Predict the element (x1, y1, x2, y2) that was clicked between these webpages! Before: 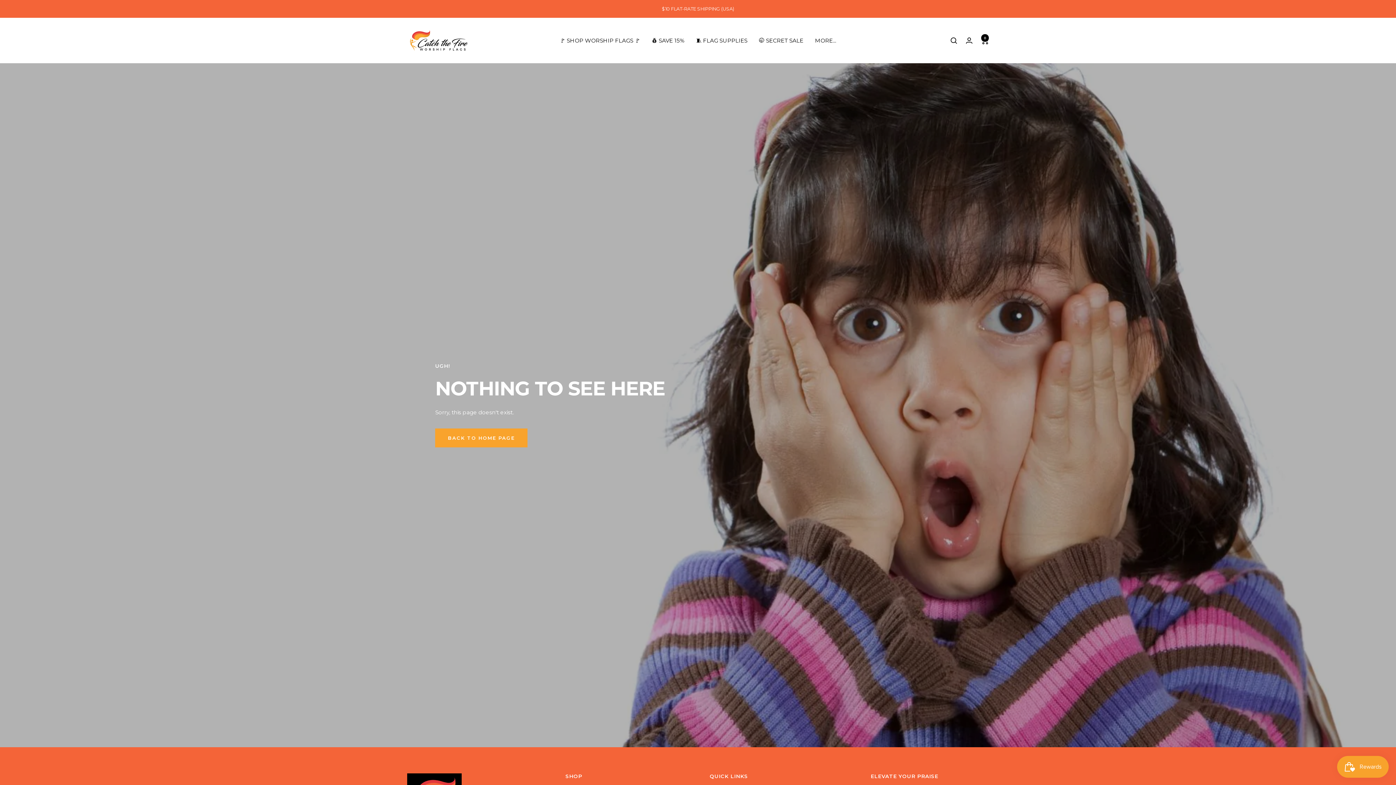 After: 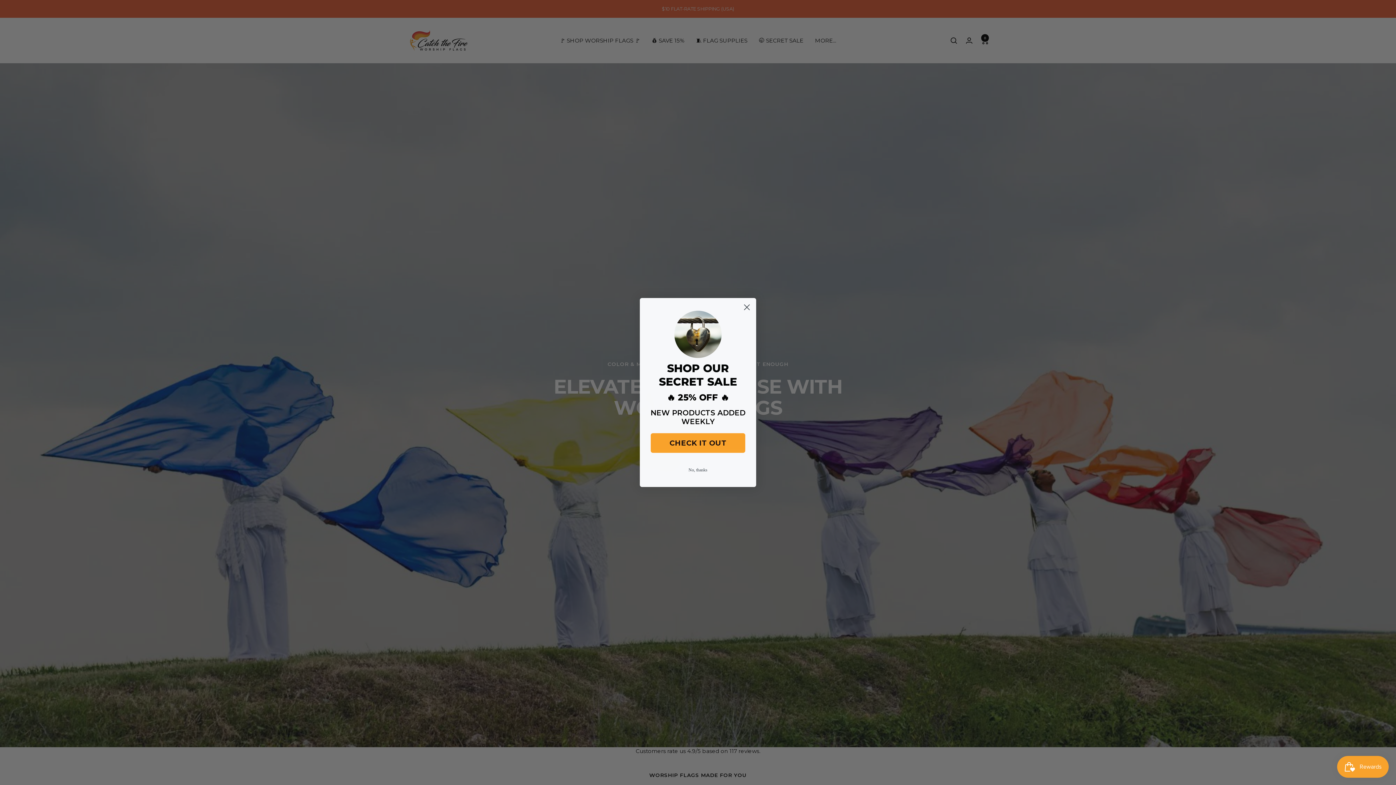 Action: label: Catch the Fire Worship Flags bbox: (407, 27, 470, 53)